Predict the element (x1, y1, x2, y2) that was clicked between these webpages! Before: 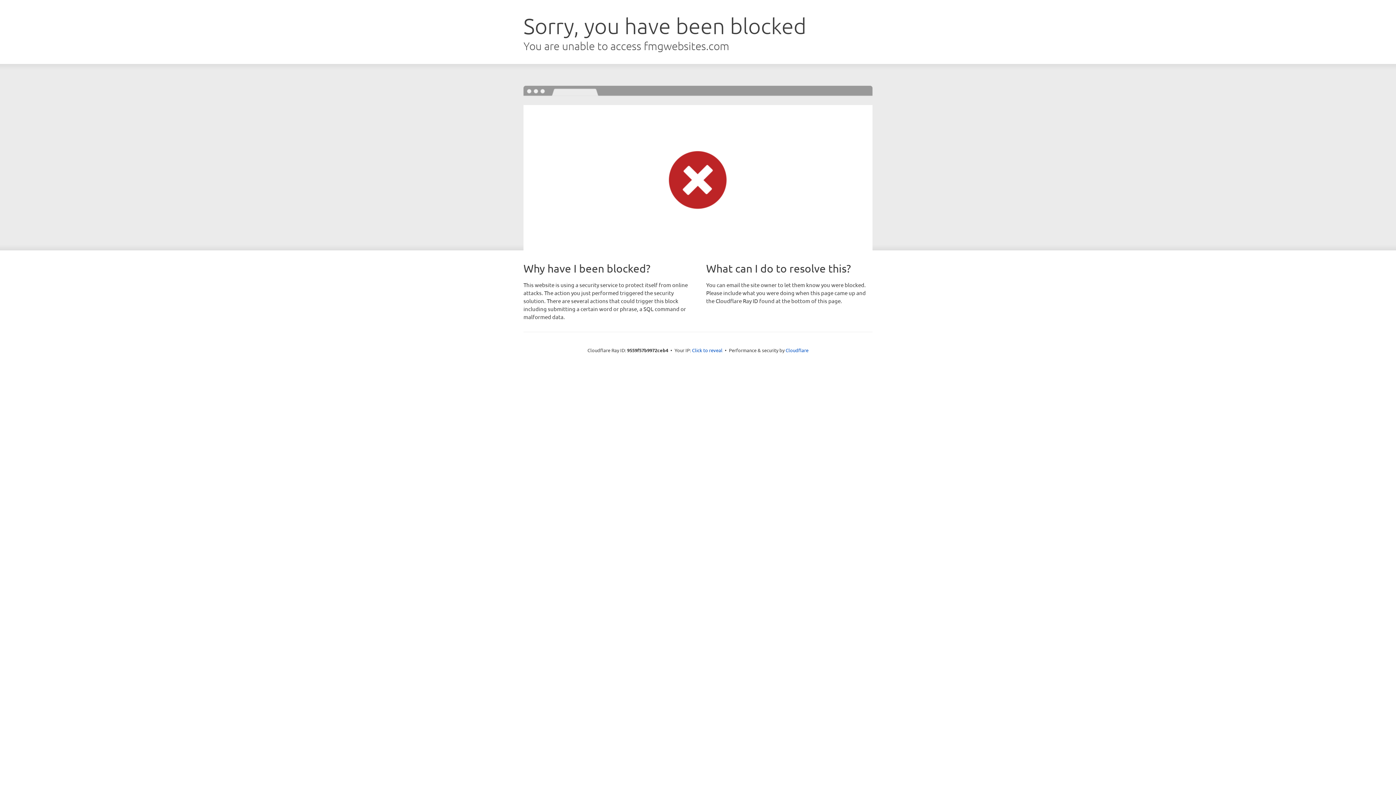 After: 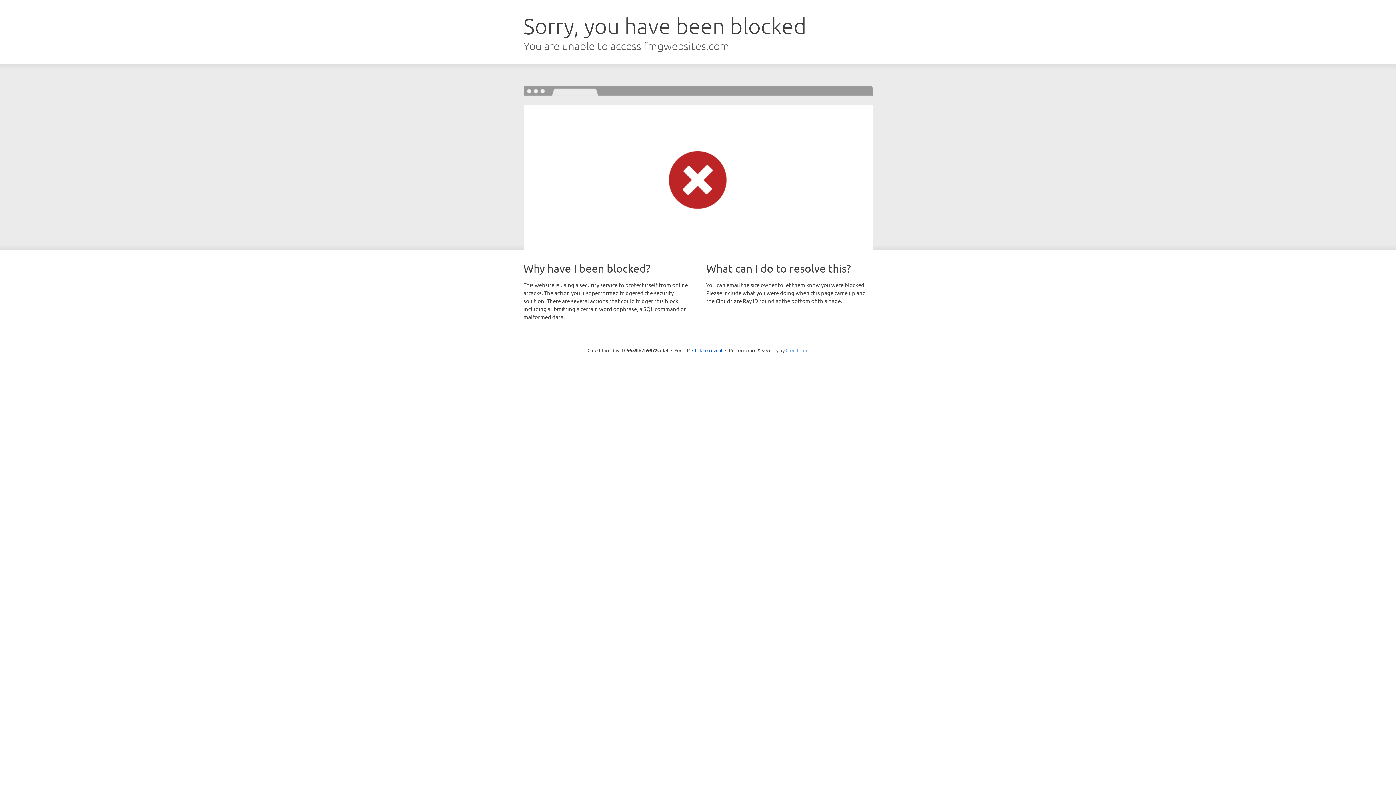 Action: bbox: (785, 347, 808, 353) label: Cloudflare